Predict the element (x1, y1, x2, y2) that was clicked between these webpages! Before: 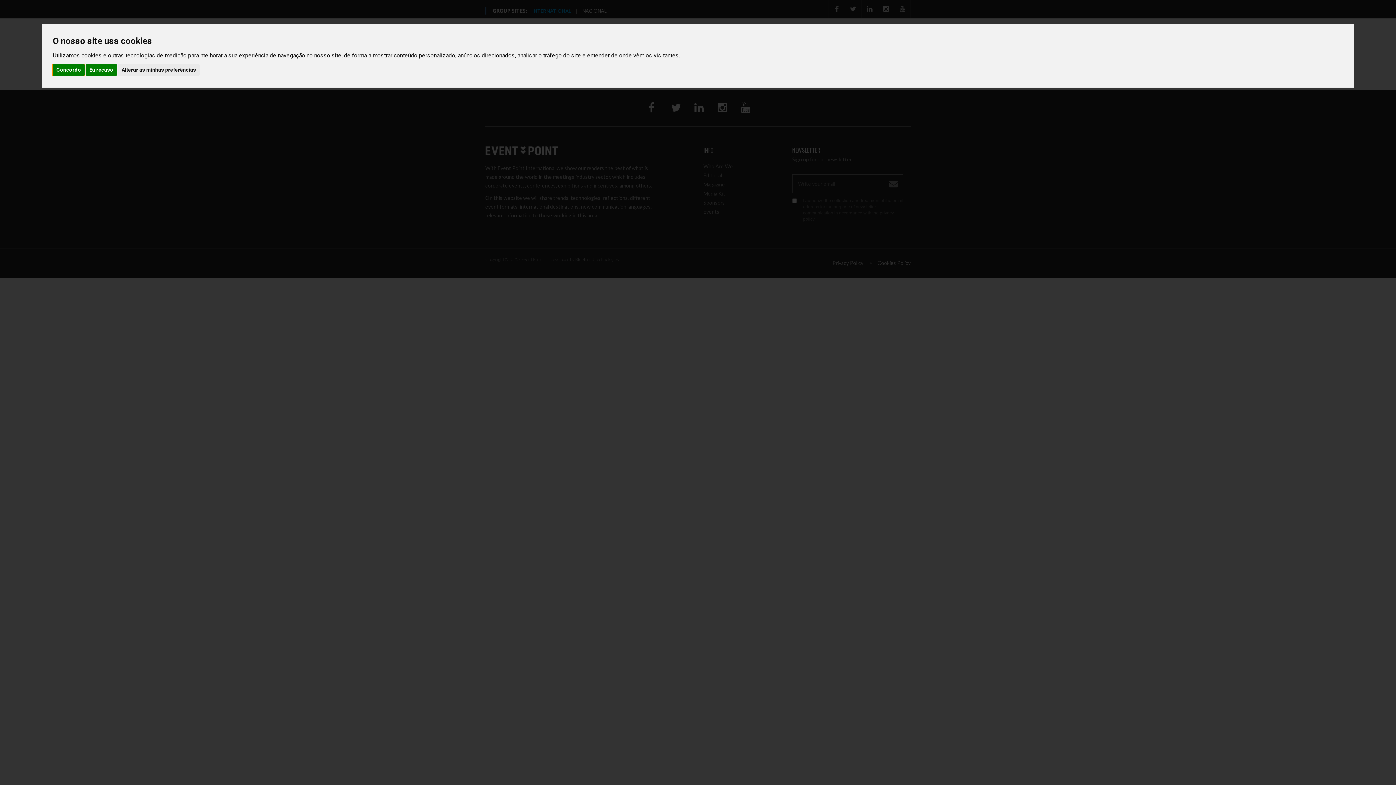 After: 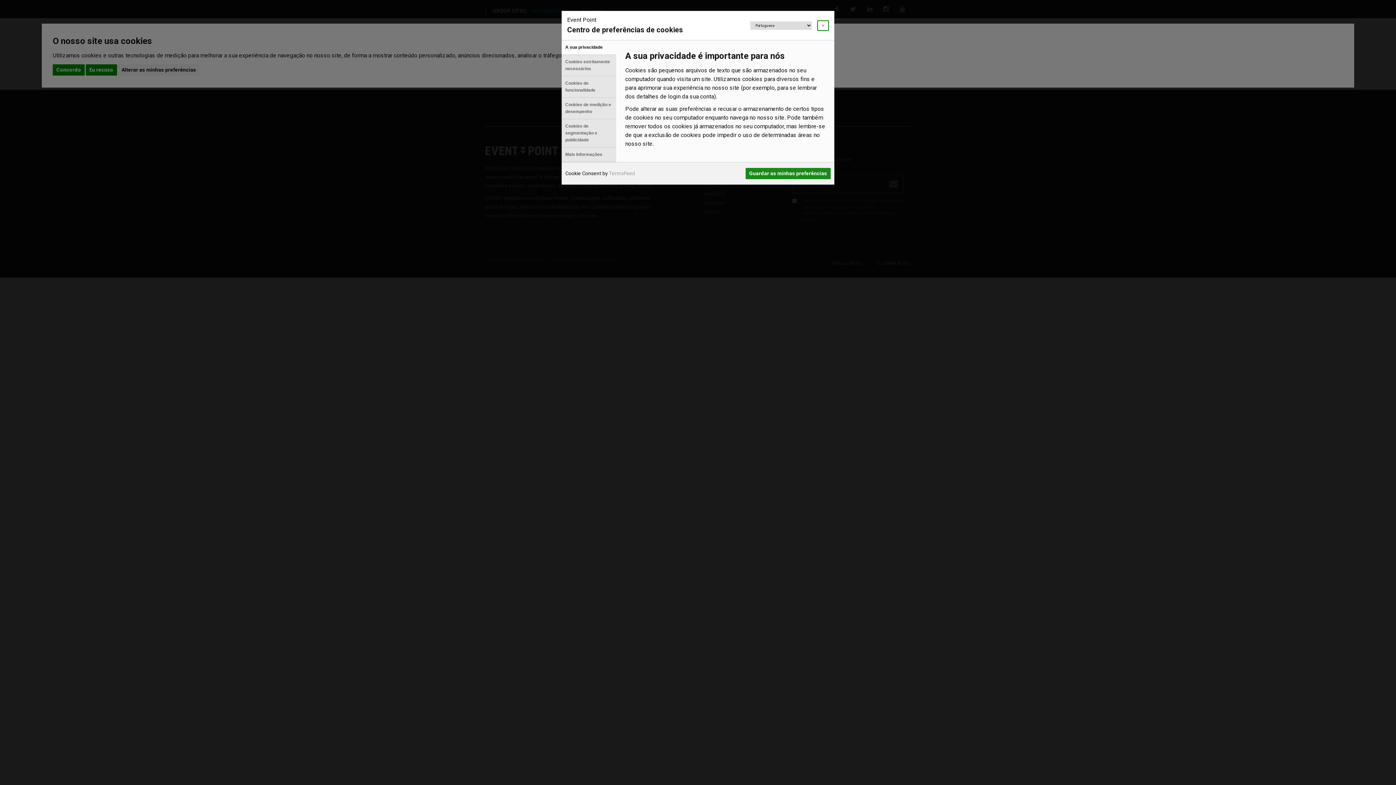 Action: label: Alterar as minhas preferências bbox: (117, 64, 199, 75)